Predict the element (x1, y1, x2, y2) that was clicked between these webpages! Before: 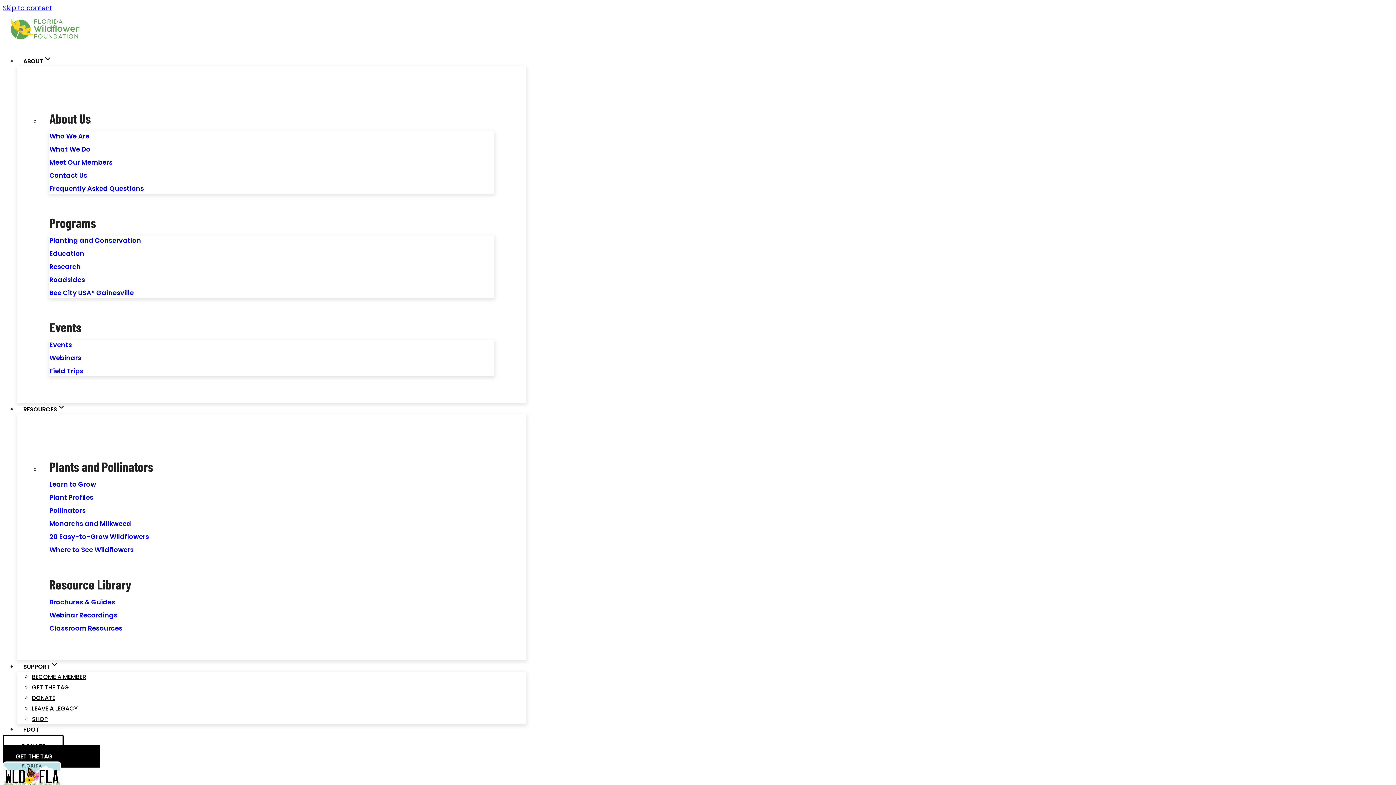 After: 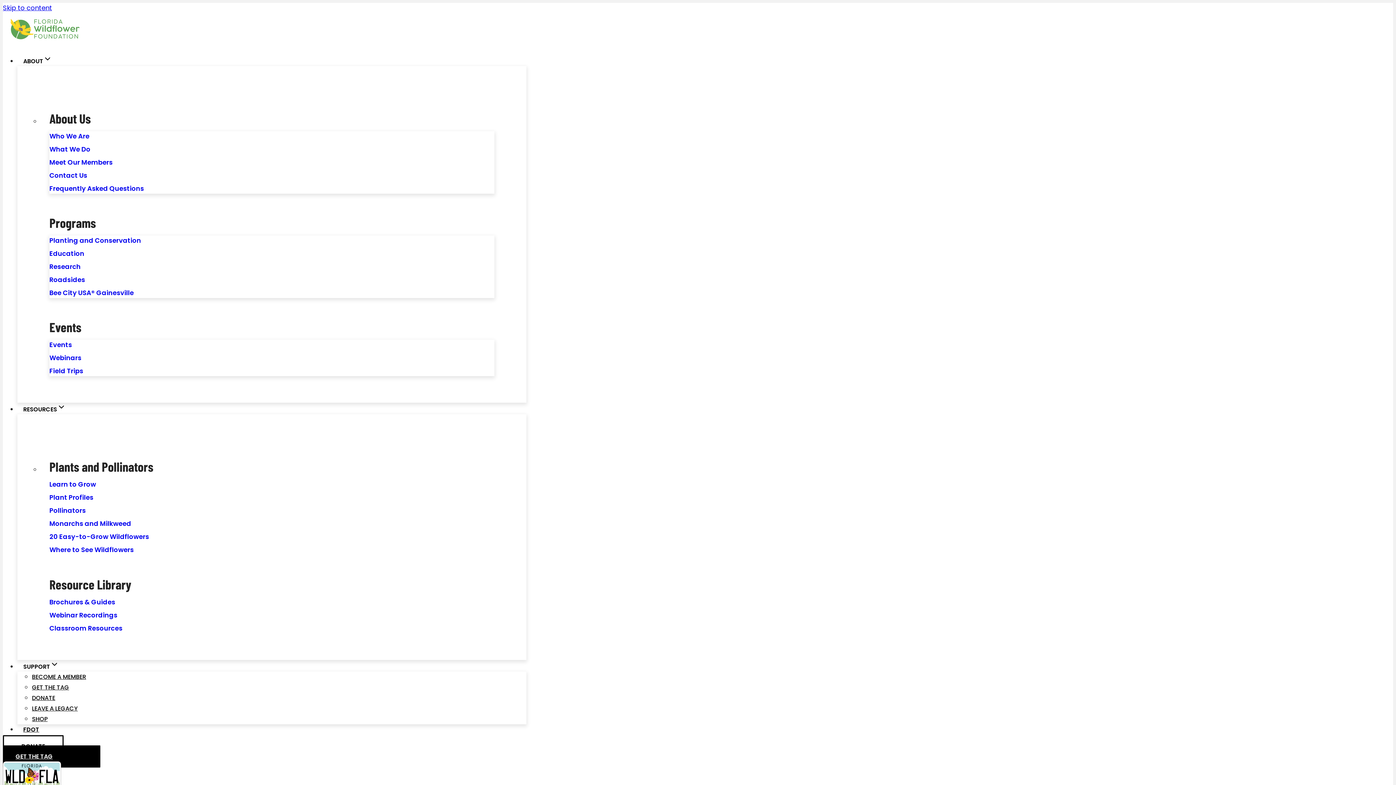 Action: label: Field Trips bbox: (49, 366, 83, 375)